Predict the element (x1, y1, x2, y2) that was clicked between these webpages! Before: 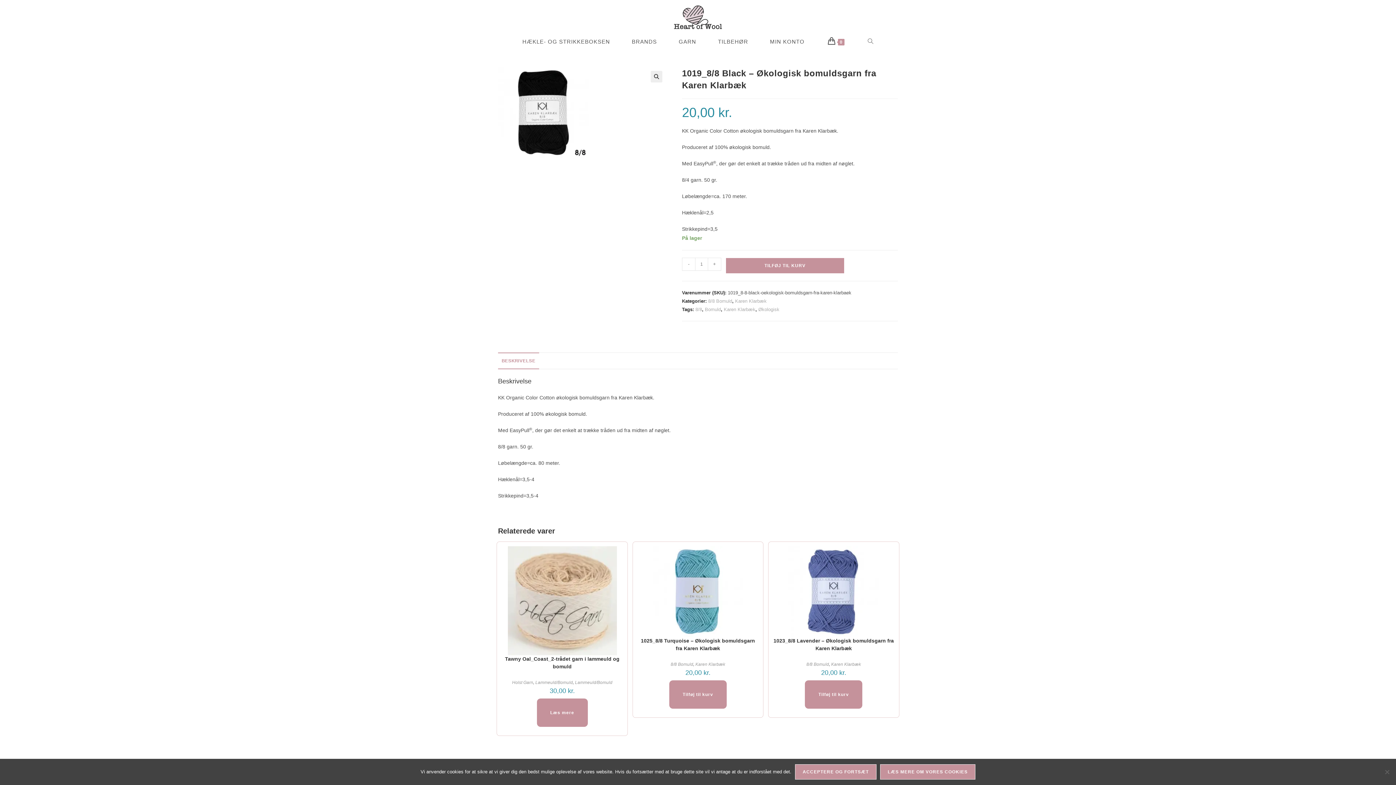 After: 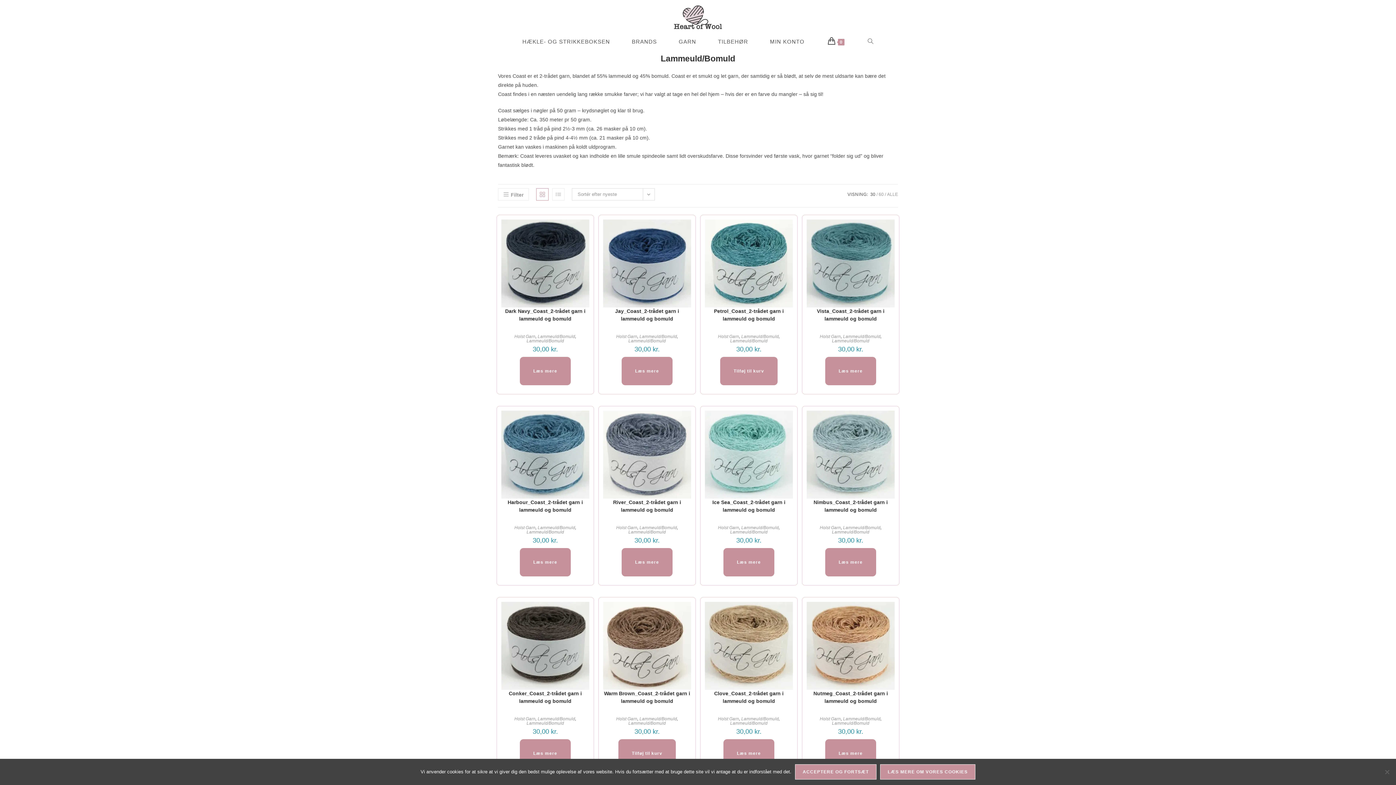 Action: bbox: (575, 680, 612, 685) label: Lammeuld/Bomuld